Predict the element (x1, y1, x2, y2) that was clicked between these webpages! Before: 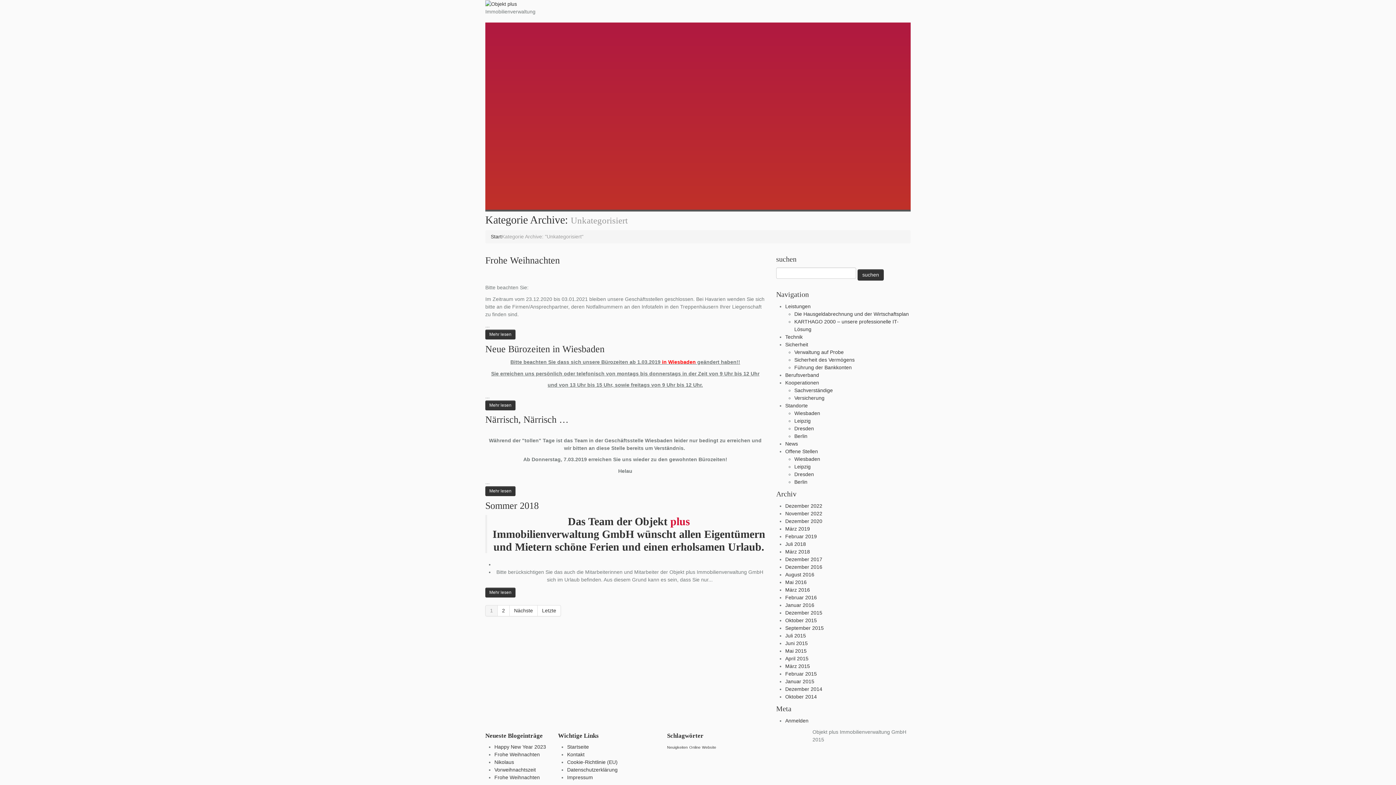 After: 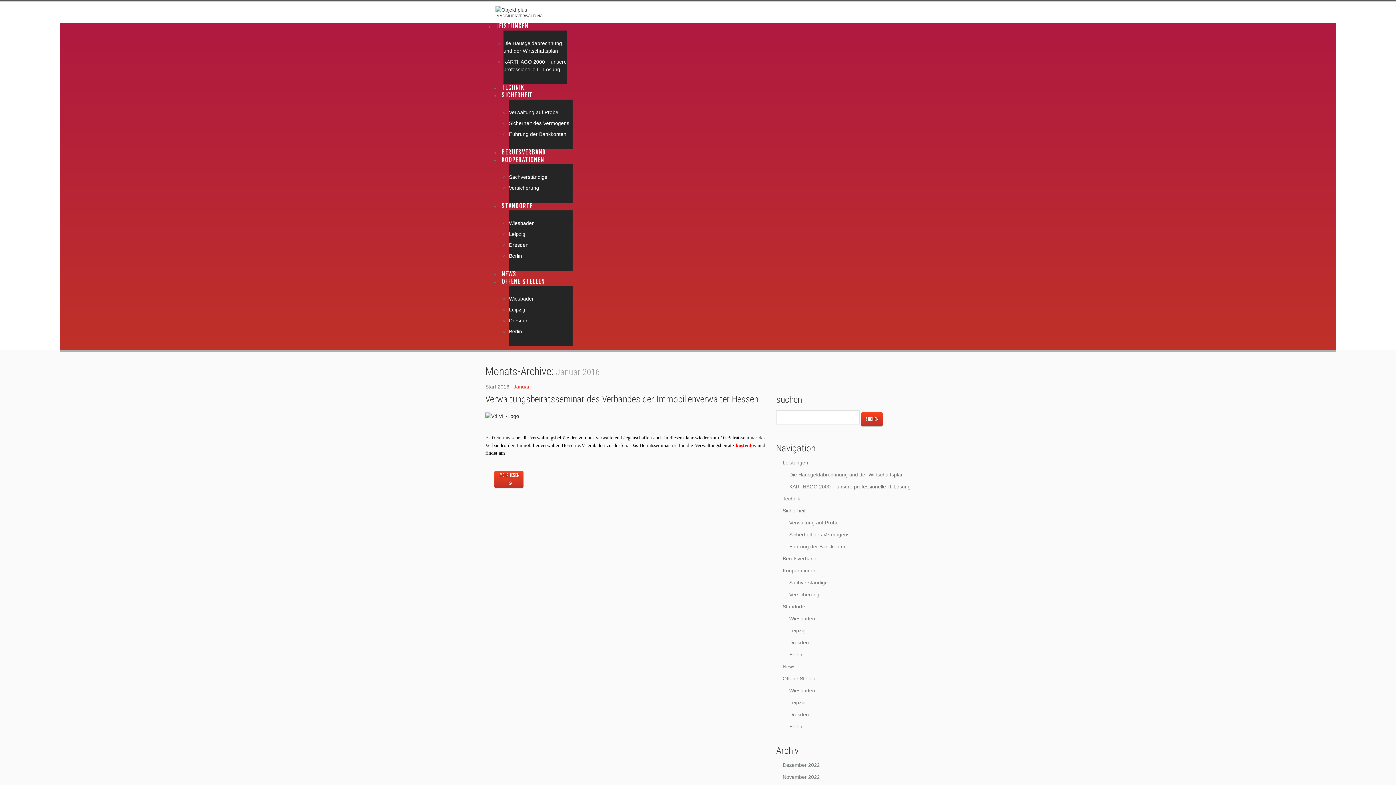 Action: bbox: (785, 602, 814, 608) label: Januar 2016